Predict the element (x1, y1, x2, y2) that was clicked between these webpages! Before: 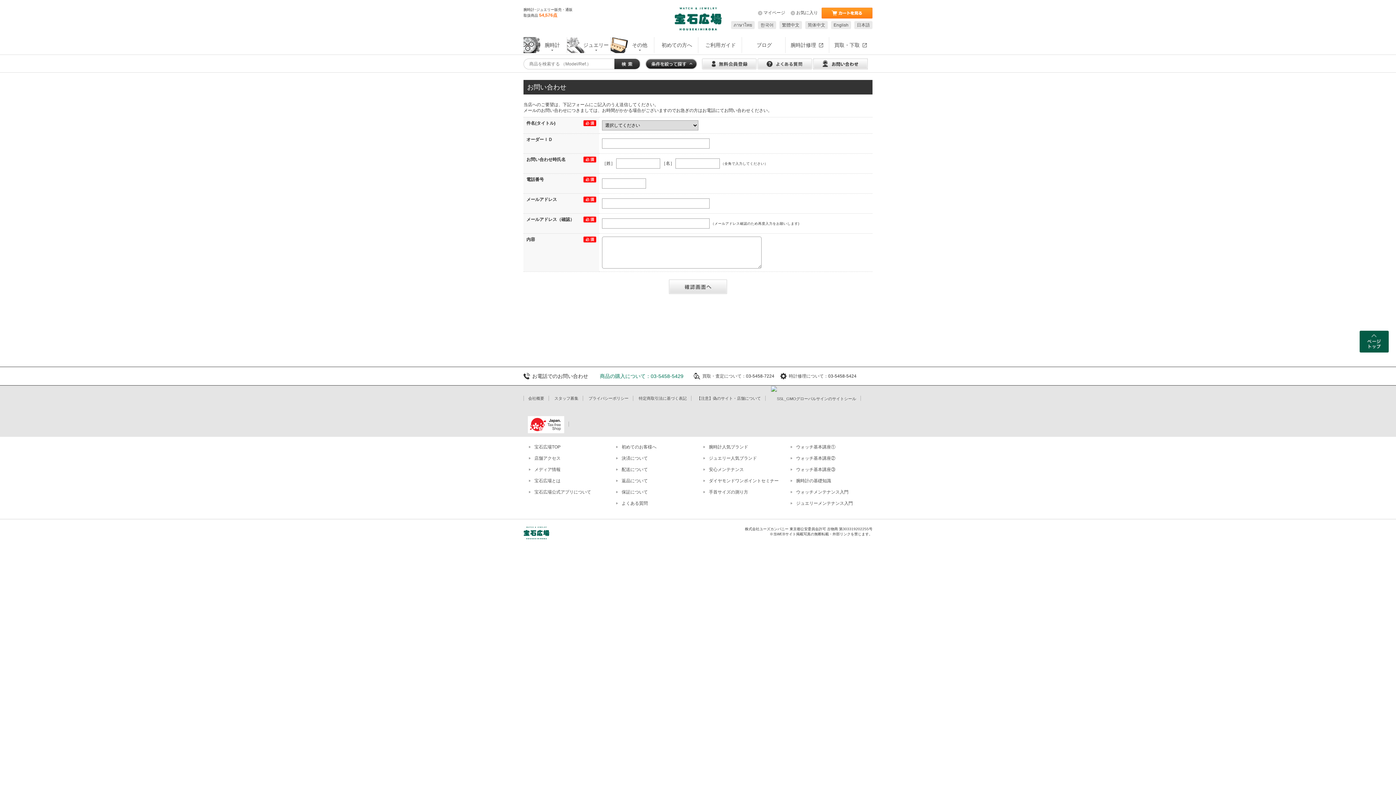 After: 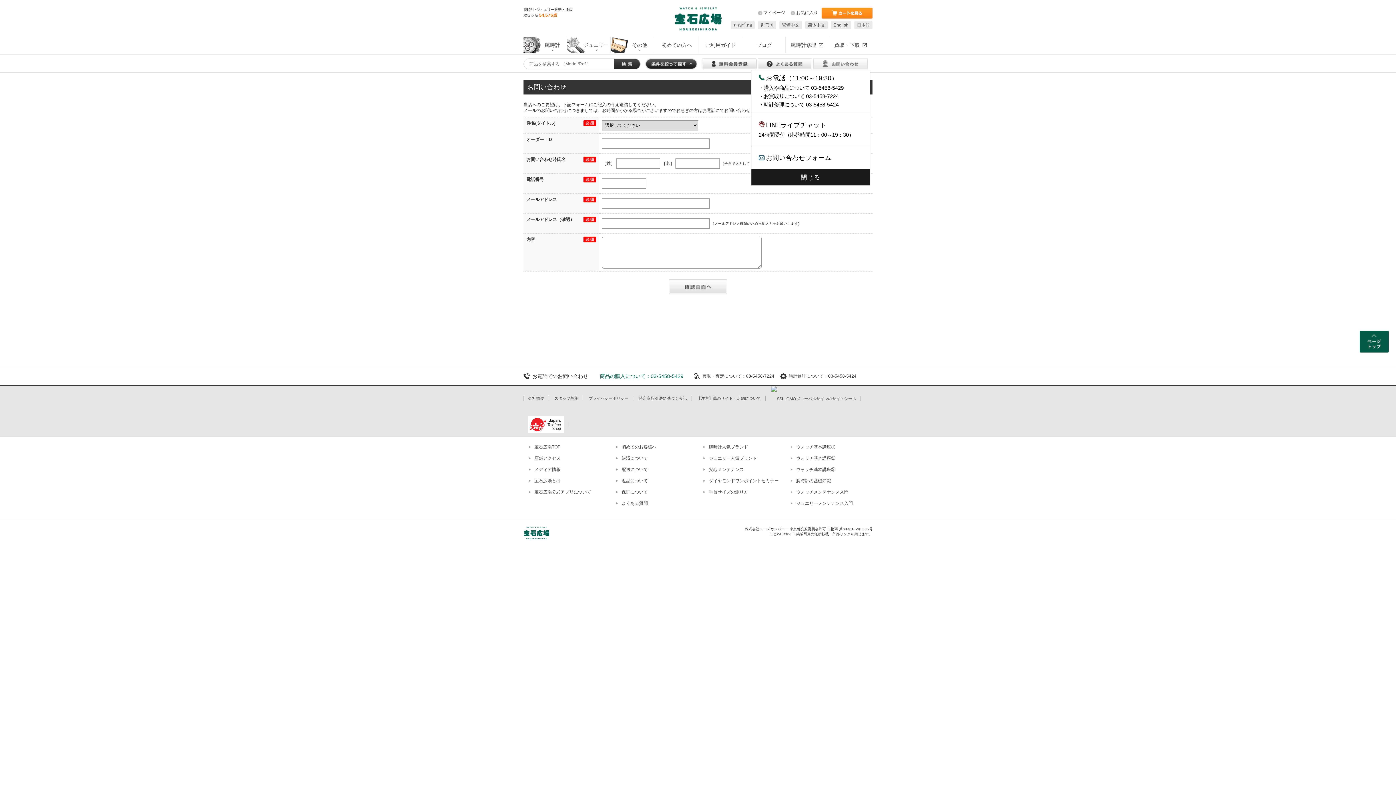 Action: bbox: (813, 61, 868, 66)